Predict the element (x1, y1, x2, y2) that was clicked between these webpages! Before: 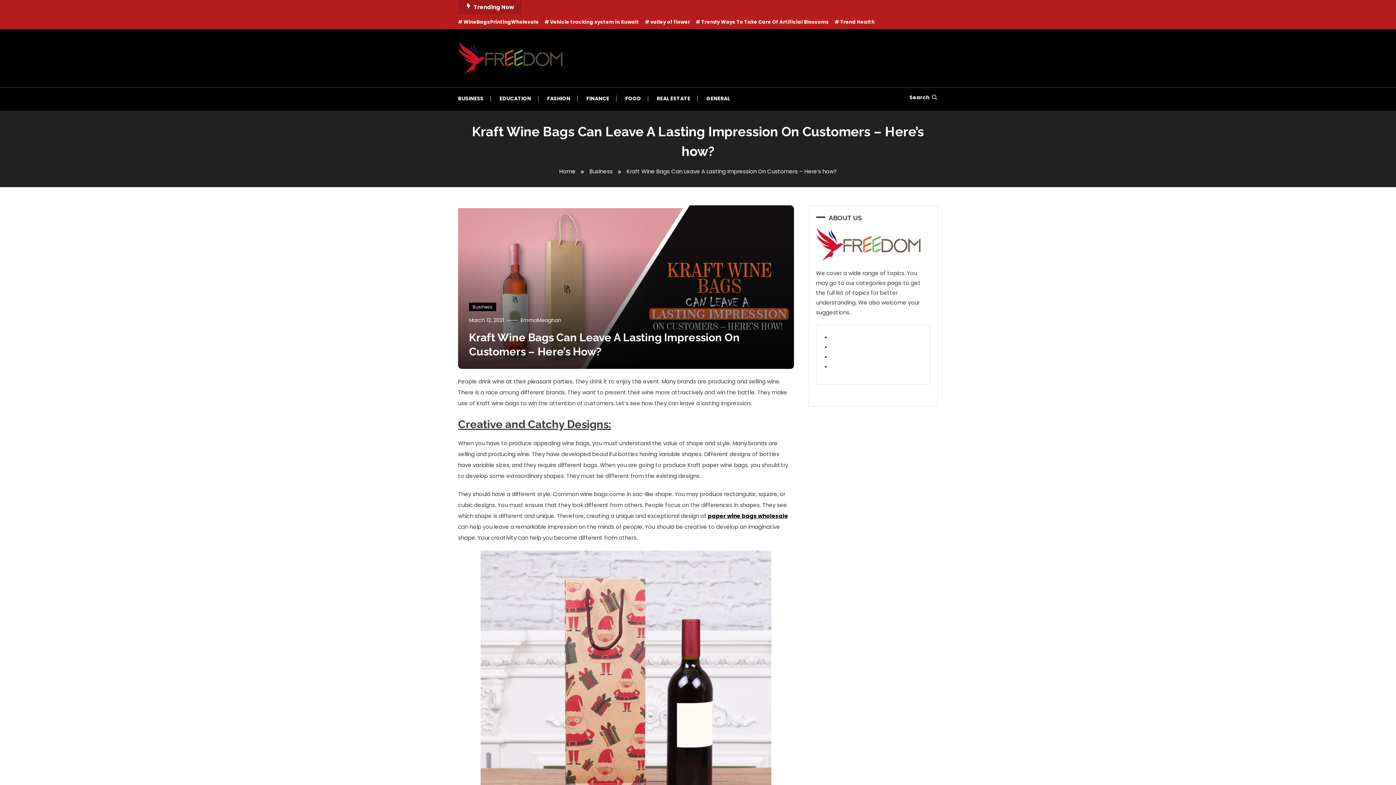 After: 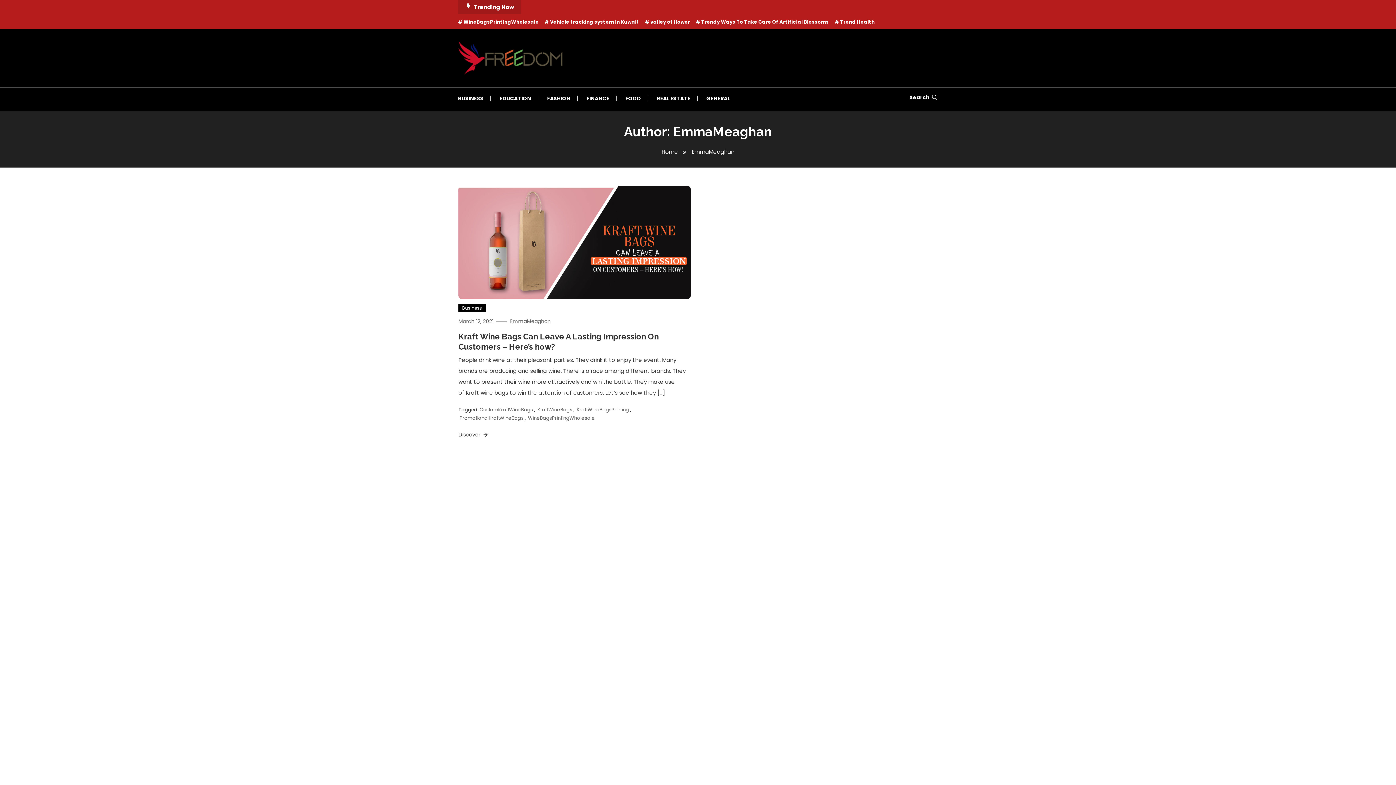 Action: label: EmmaMeaghan bbox: (520, 316, 561, 324)